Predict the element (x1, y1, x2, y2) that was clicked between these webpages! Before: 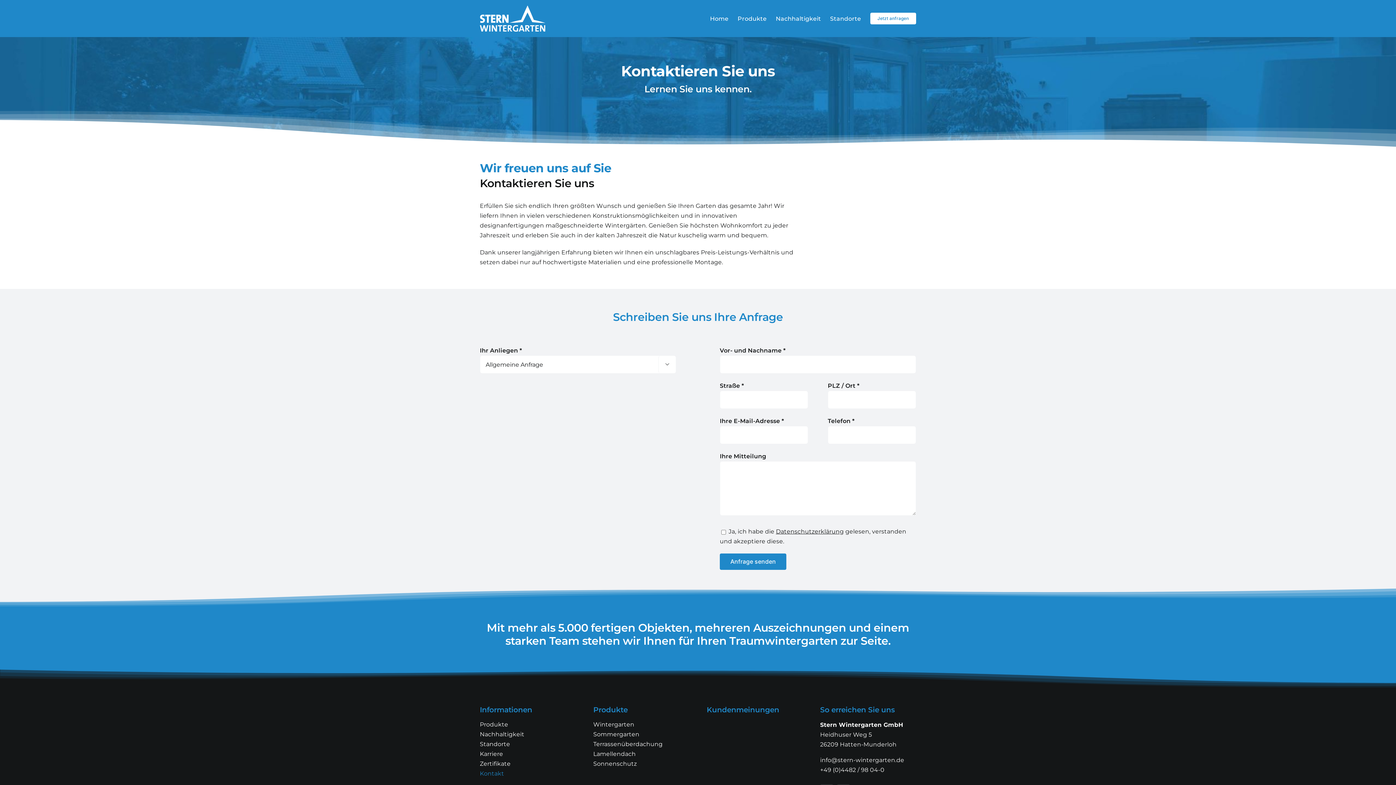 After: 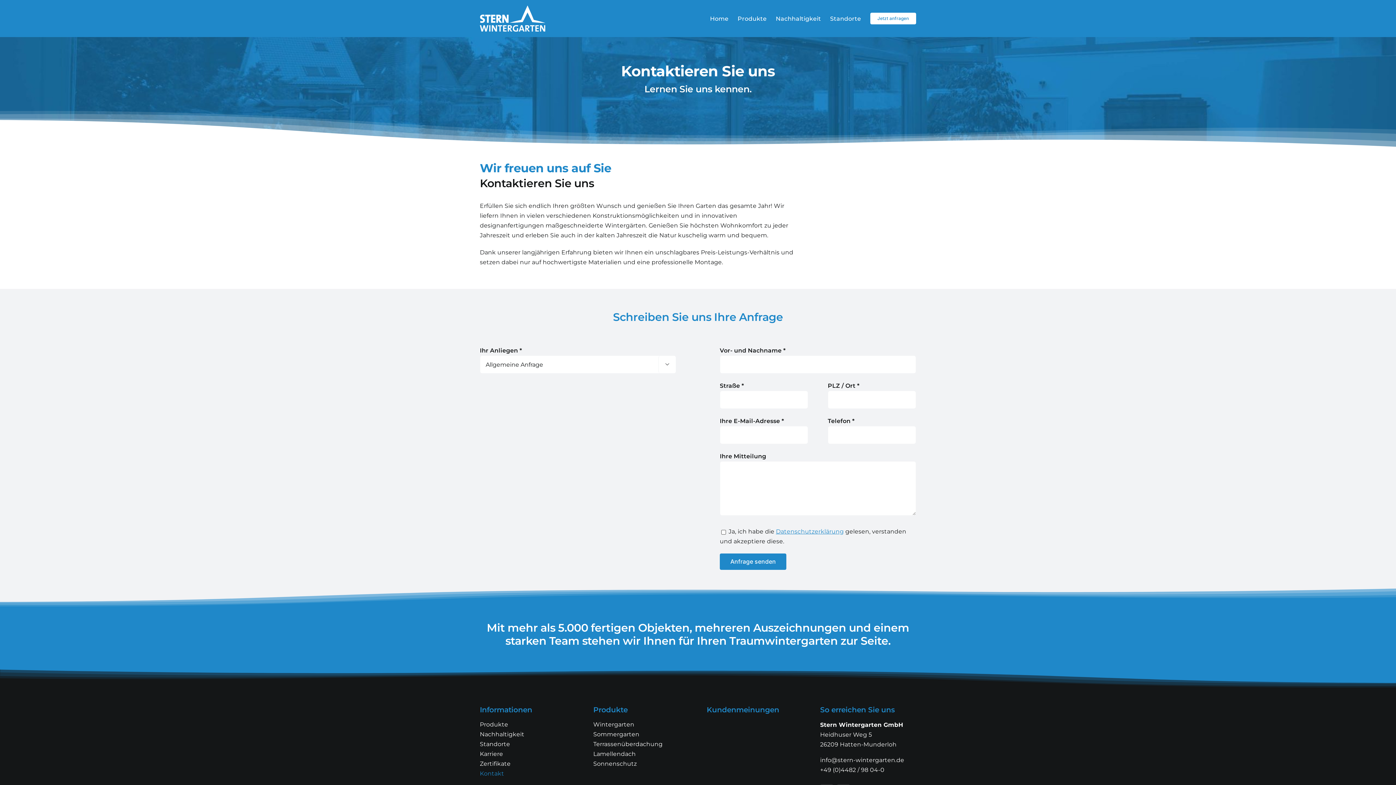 Action: bbox: (776, 528, 844, 535) label: Datenschutzerklärung